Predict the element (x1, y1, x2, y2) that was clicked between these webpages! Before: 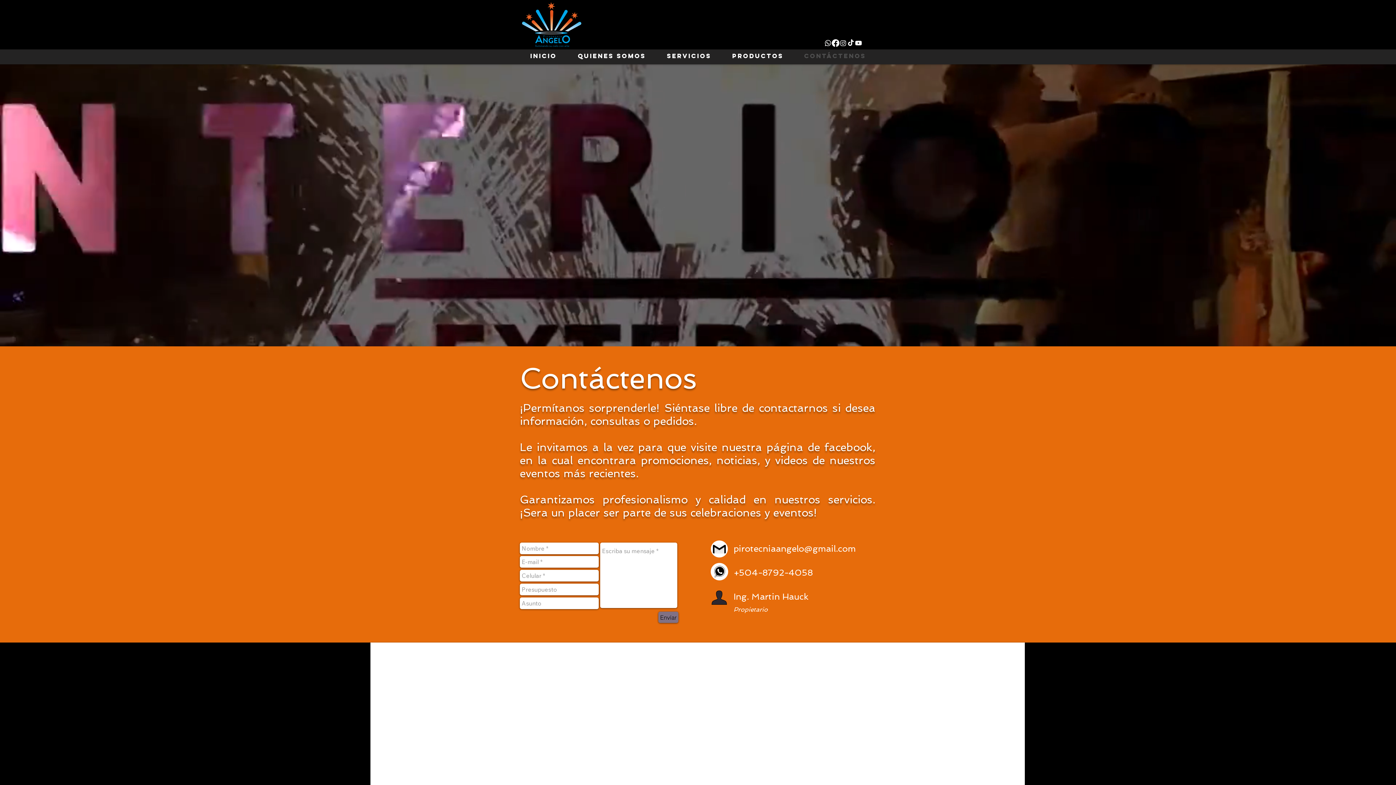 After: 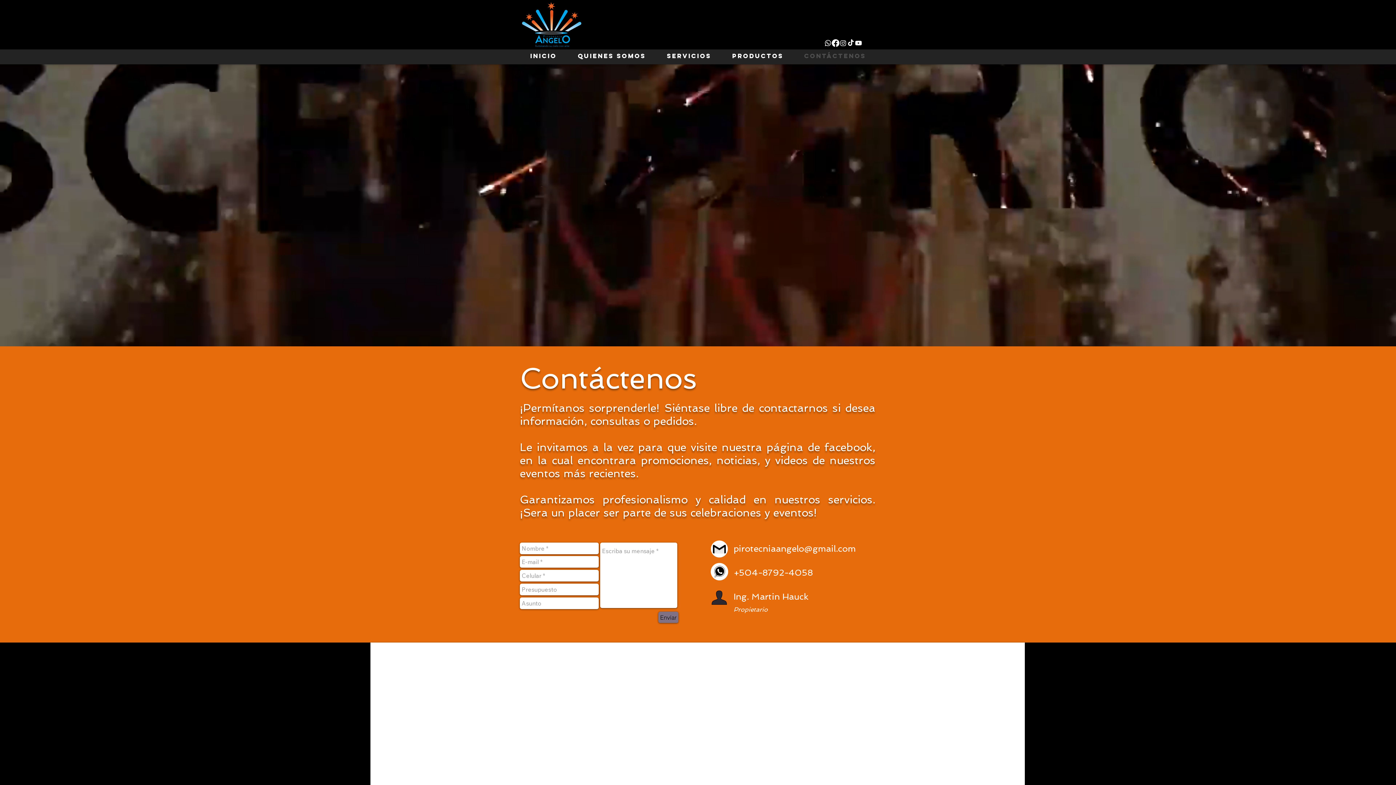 Action: bbox: (832, 39, 839, 46) label: Facebook